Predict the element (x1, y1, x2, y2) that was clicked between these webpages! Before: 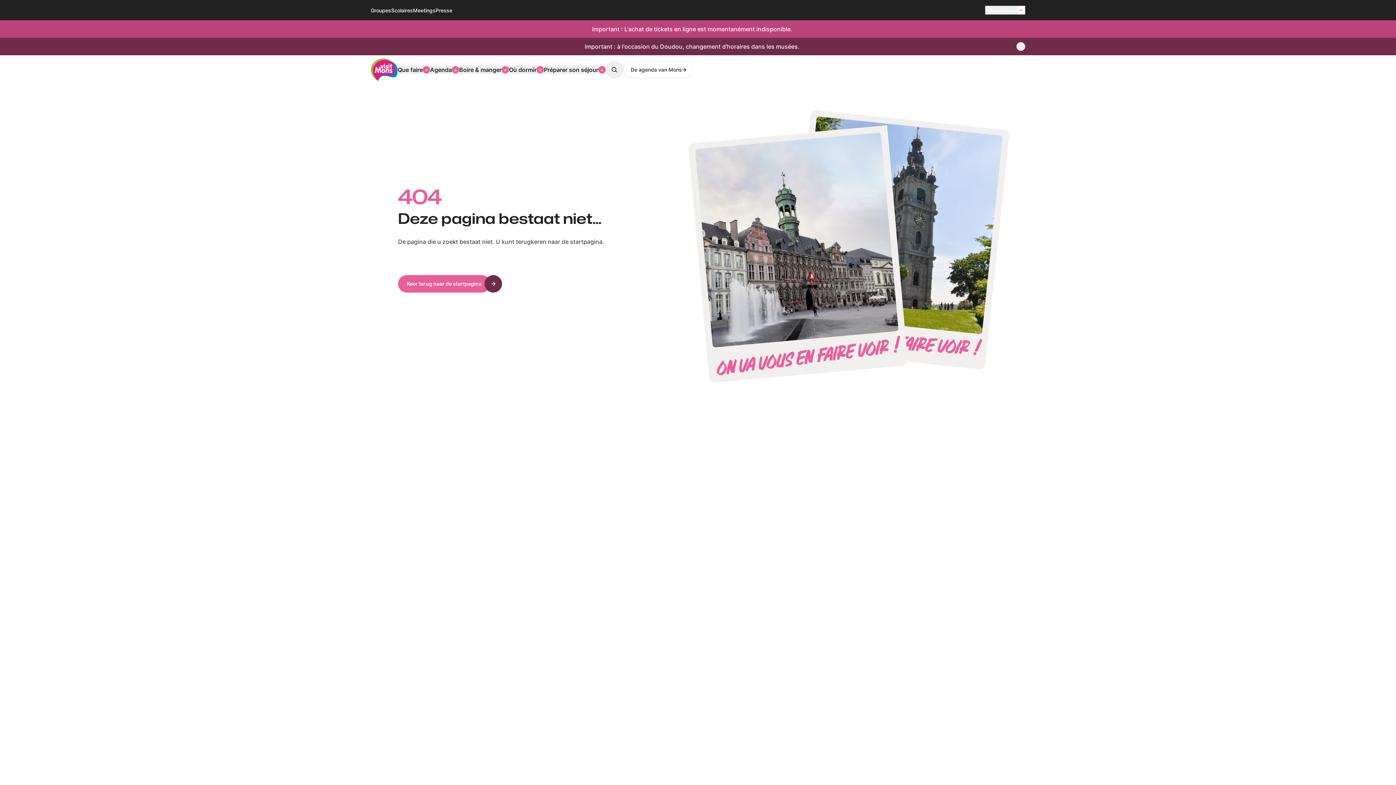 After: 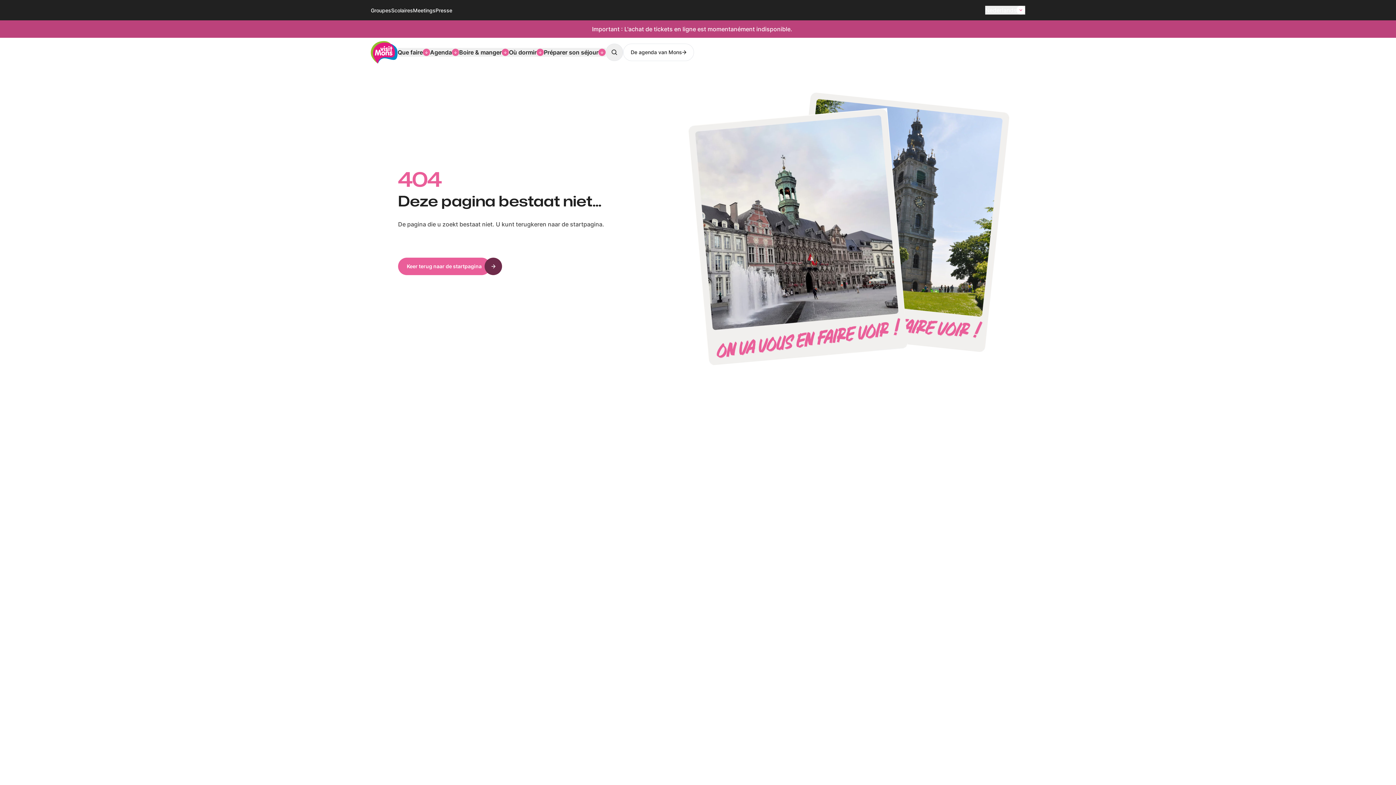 Action: bbox: (1016, 42, 1025, 50)